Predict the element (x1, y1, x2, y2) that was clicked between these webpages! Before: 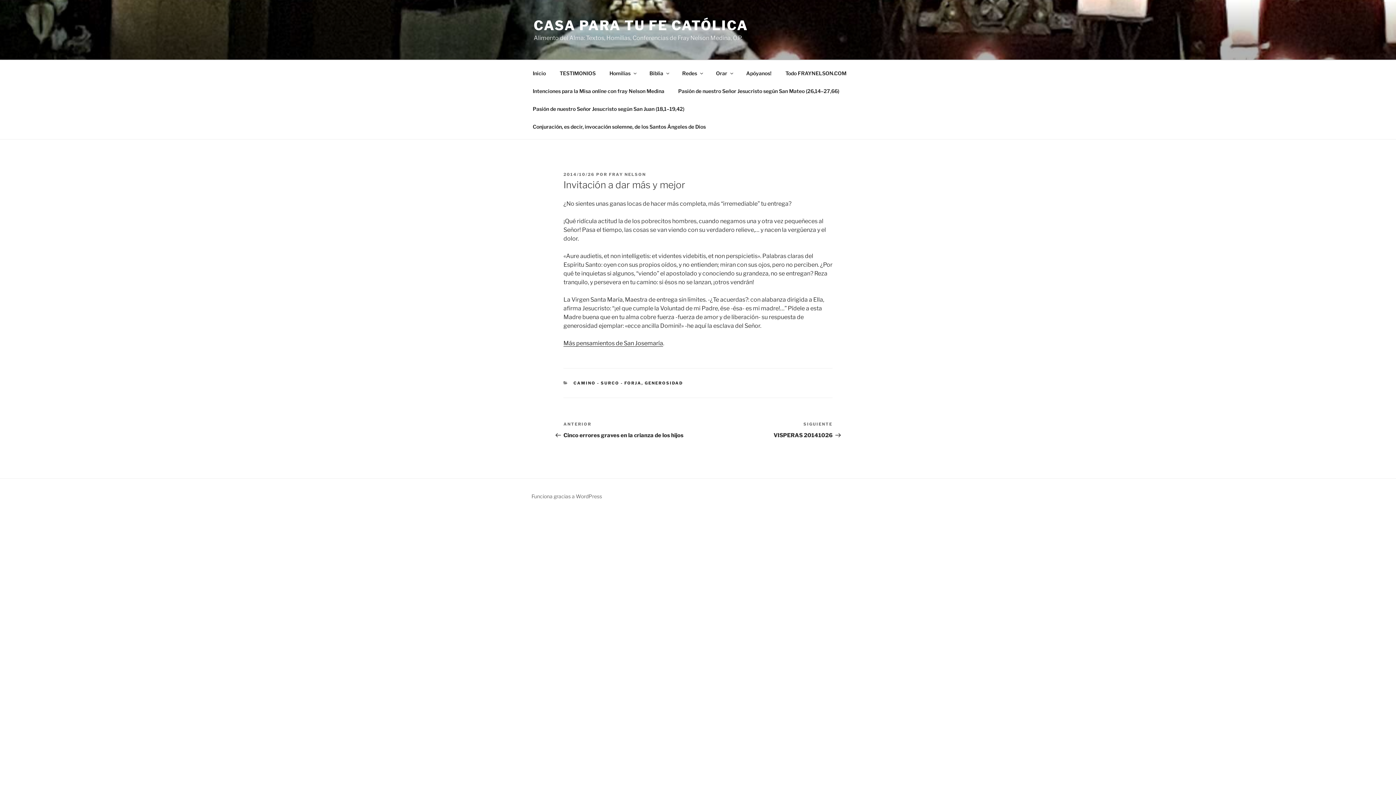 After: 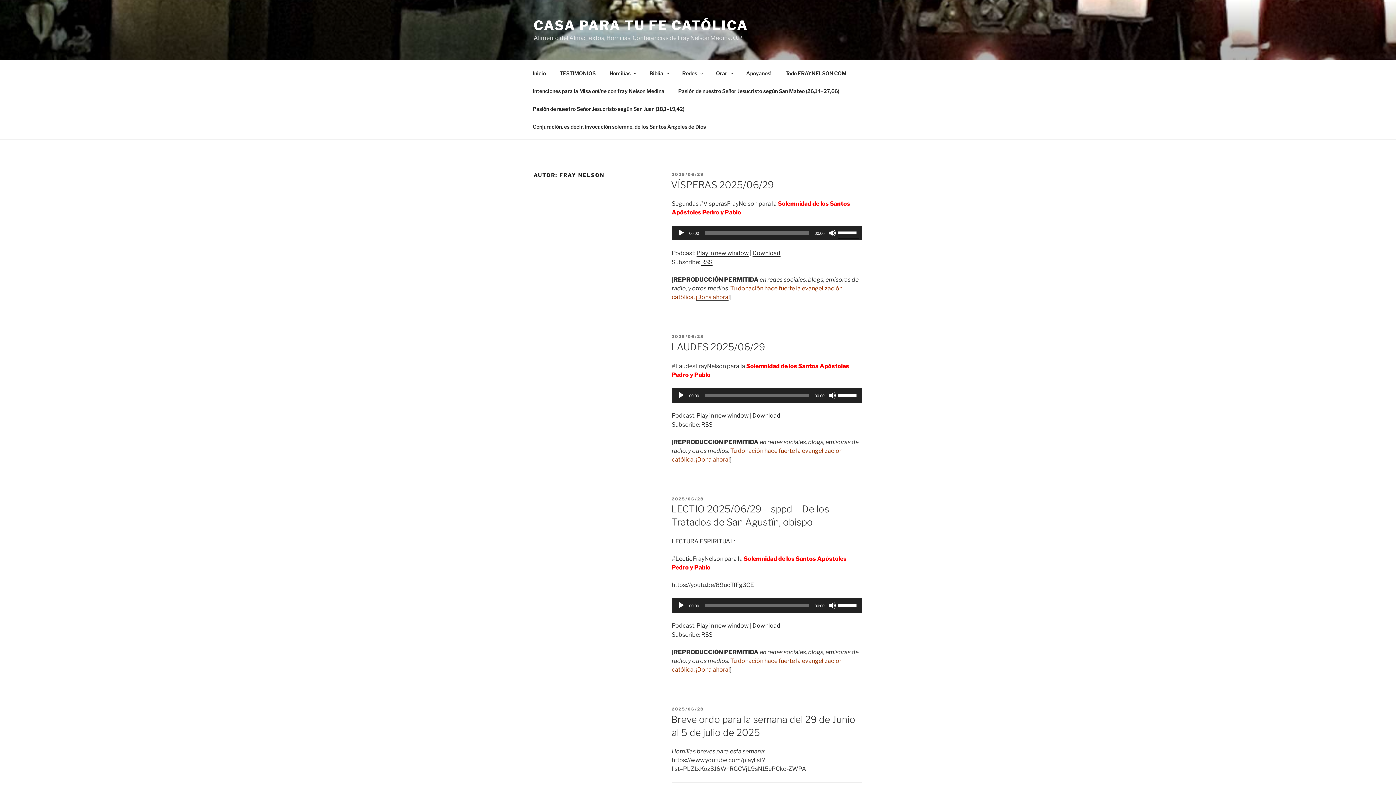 Action: bbox: (609, 172, 646, 177) label: FRAY NELSON